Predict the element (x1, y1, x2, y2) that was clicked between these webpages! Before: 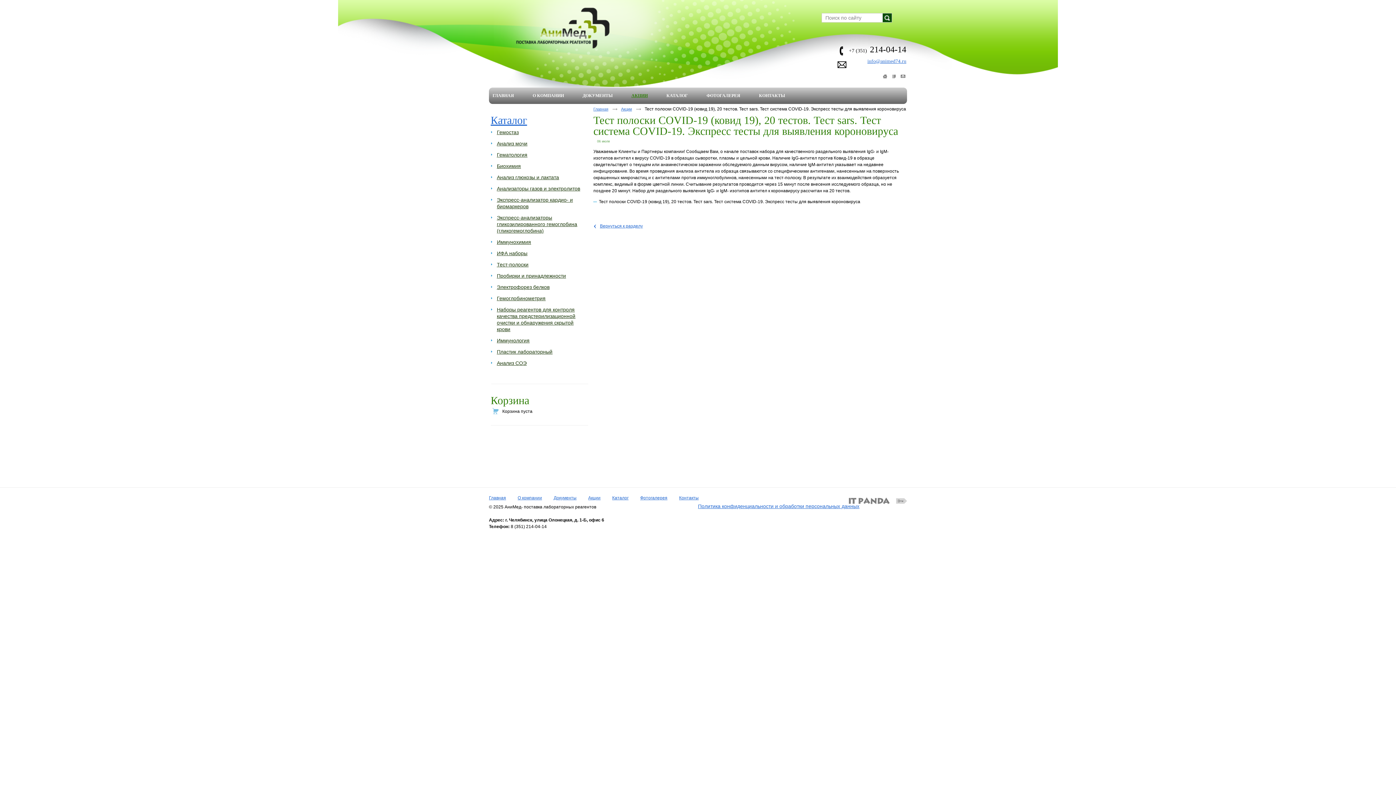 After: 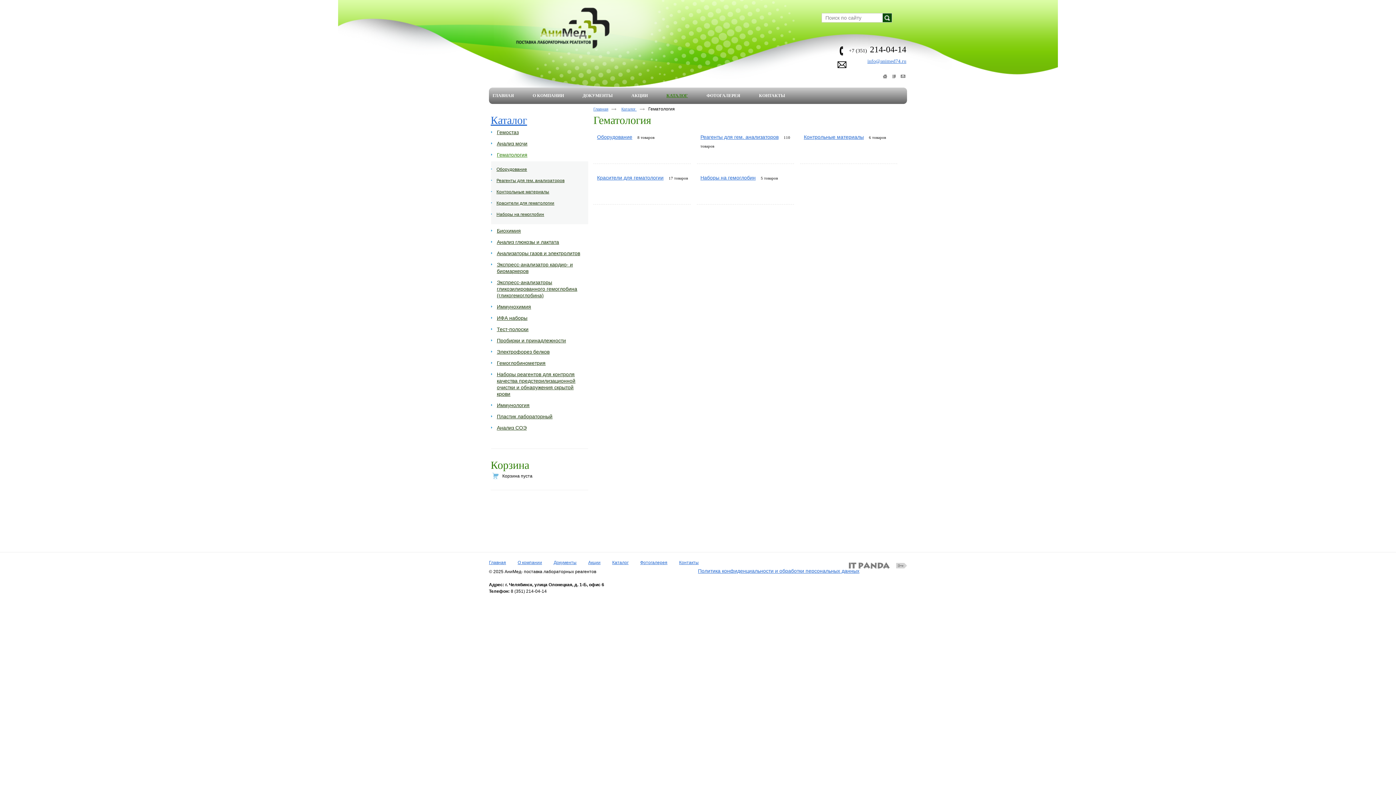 Action: label: Гематология bbox: (497, 151, 528, 158)